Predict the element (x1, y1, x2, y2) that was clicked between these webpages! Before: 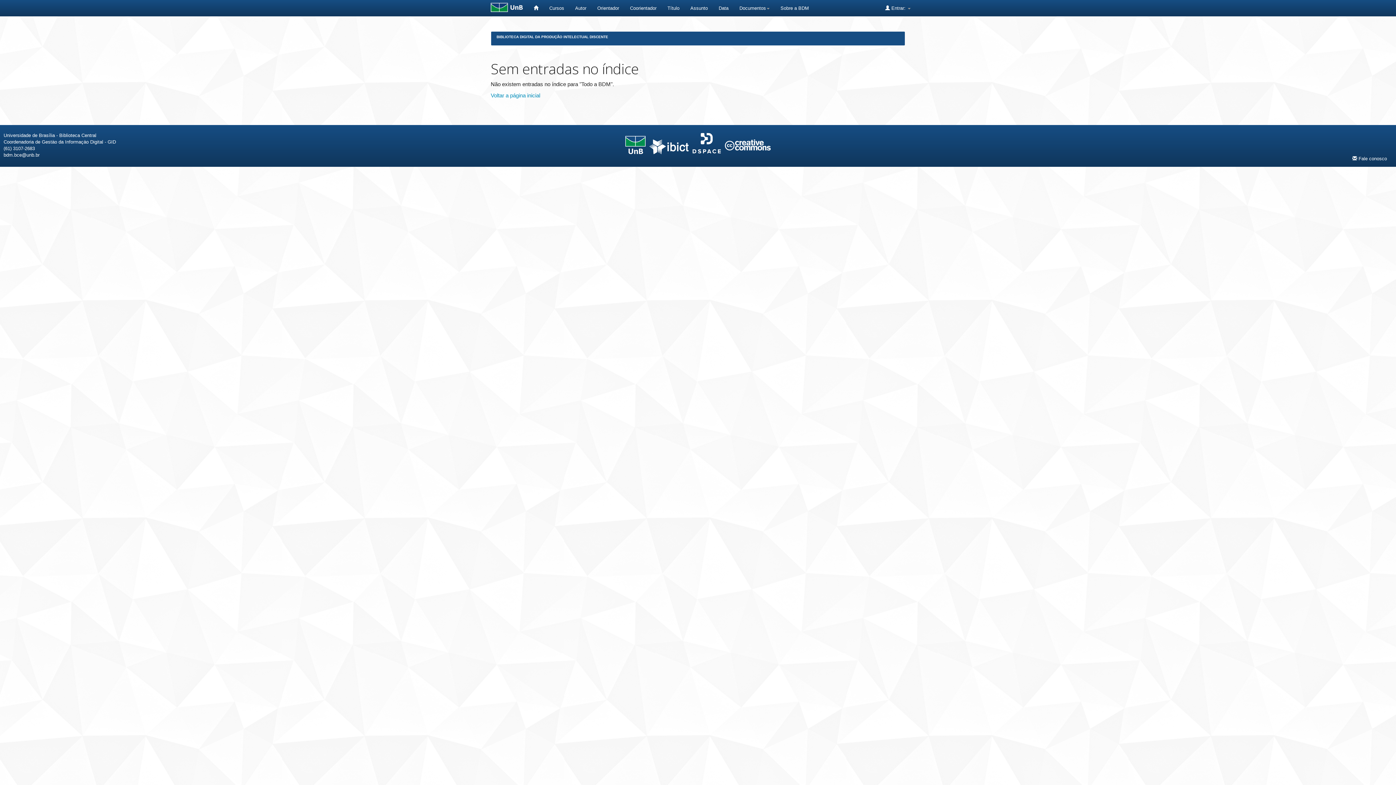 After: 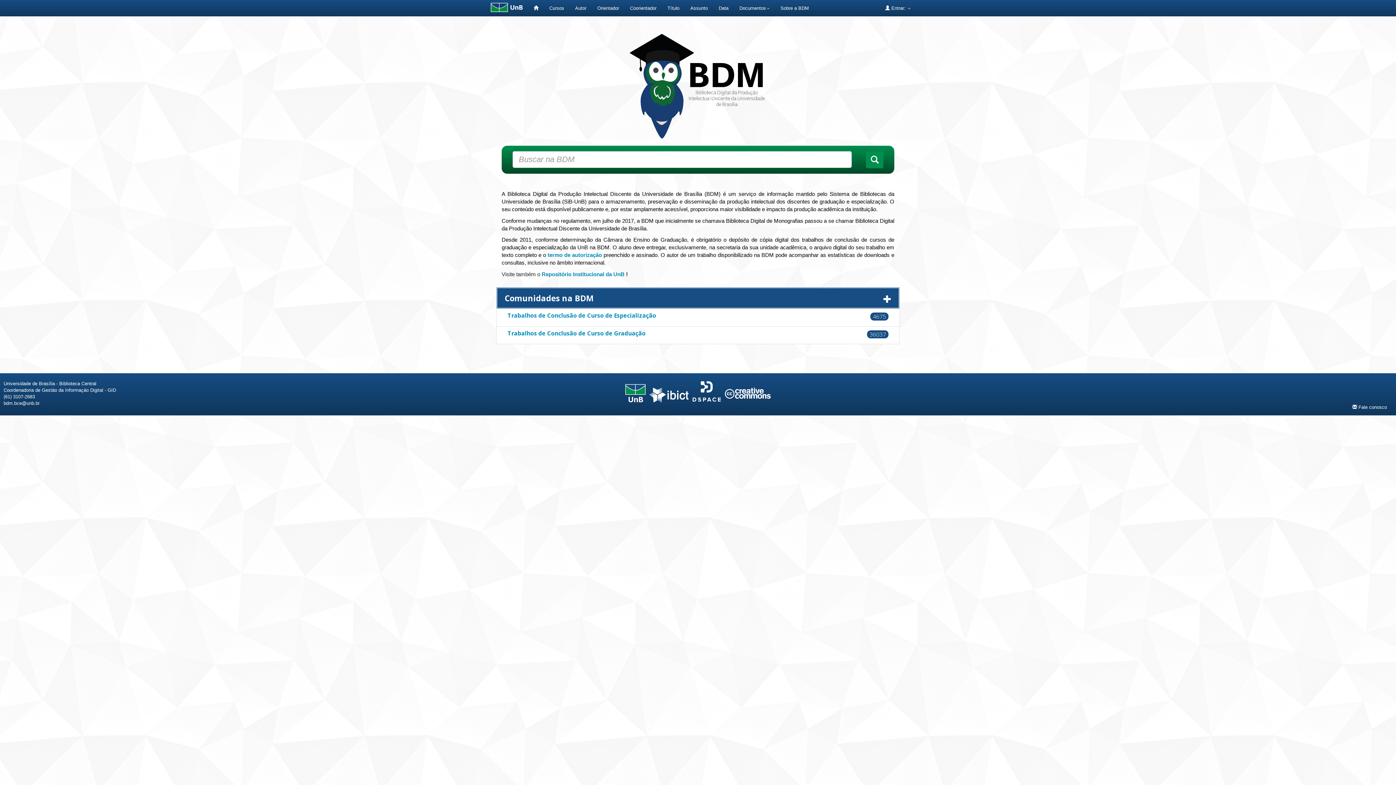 Action: bbox: (490, 92, 540, 98) label: Voltar a página inicial